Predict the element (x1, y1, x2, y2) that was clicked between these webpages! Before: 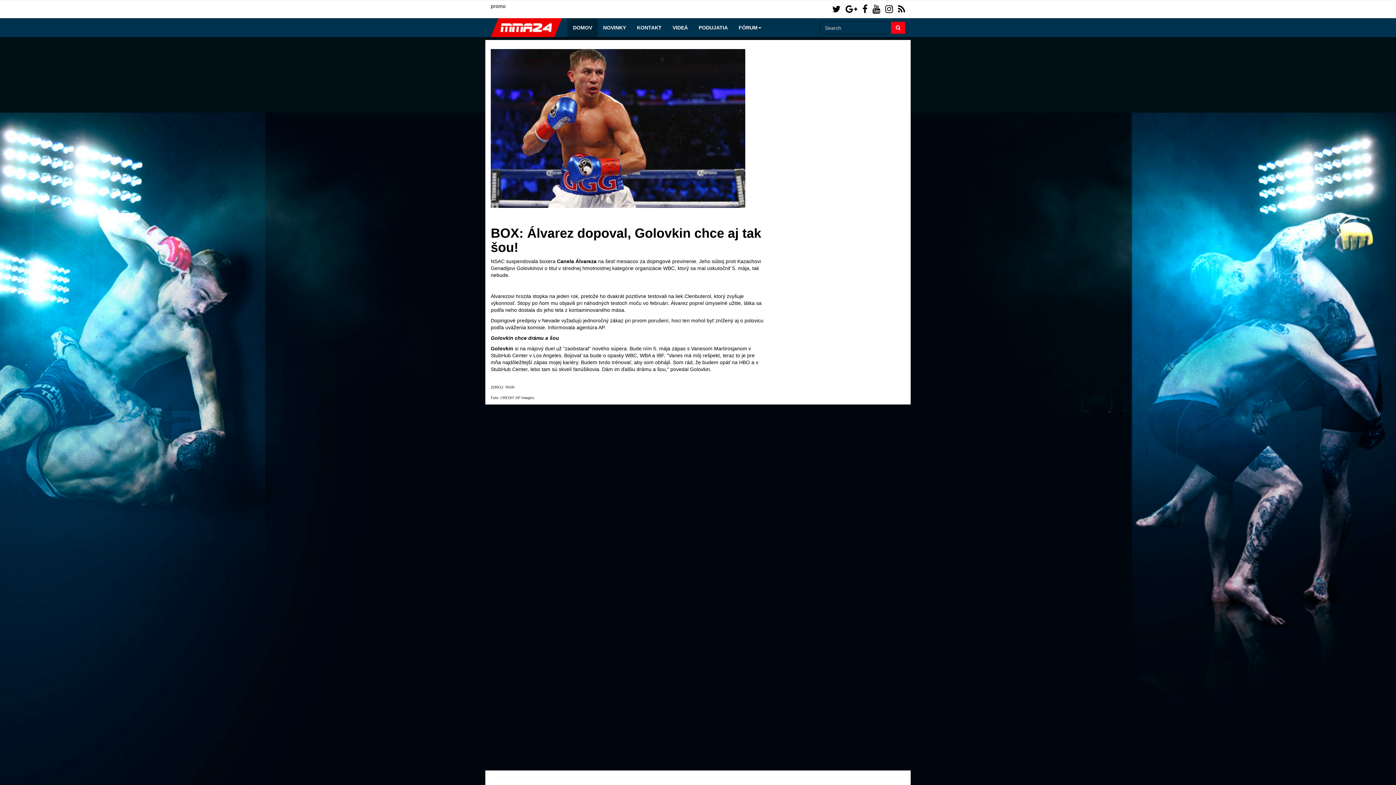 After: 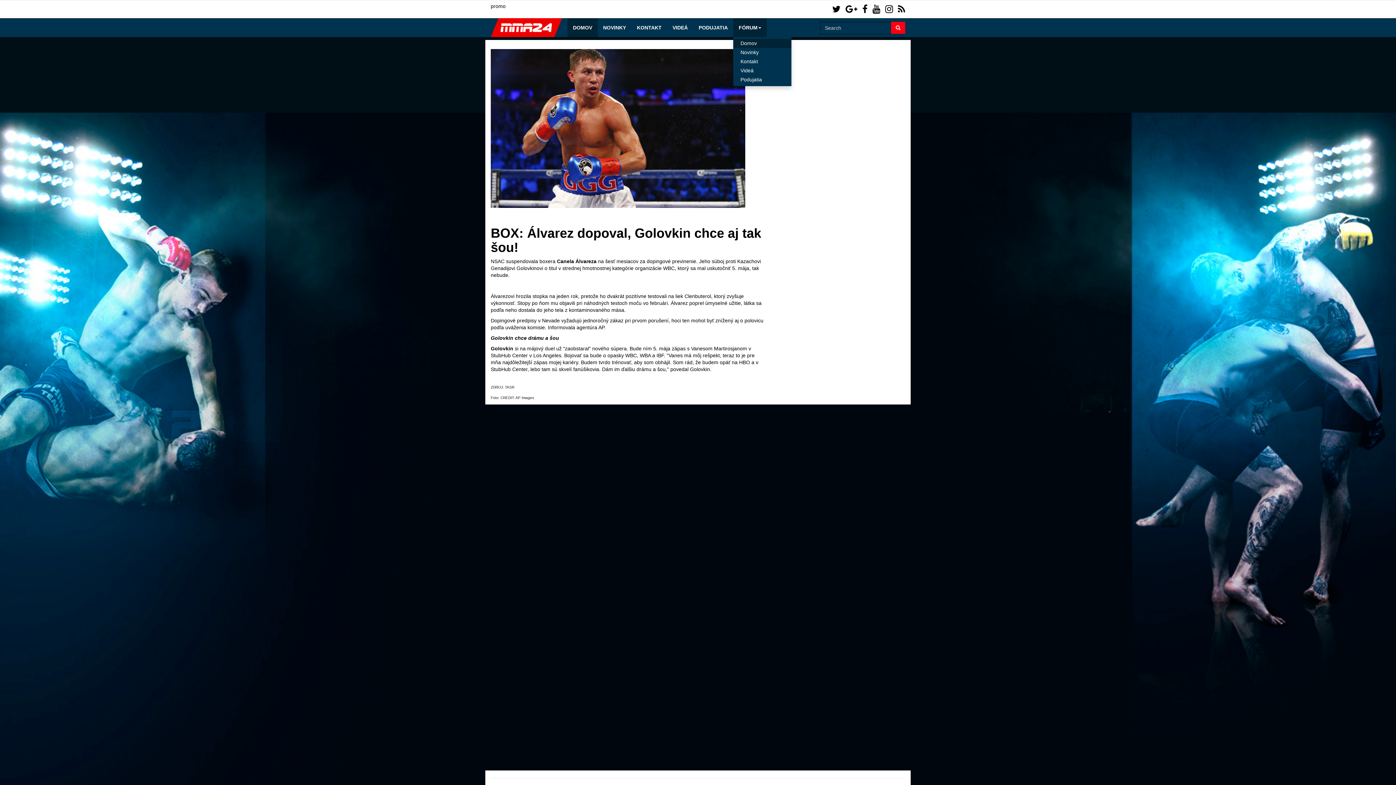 Action: bbox: (733, 18, 766, 37) label: FÓRUM